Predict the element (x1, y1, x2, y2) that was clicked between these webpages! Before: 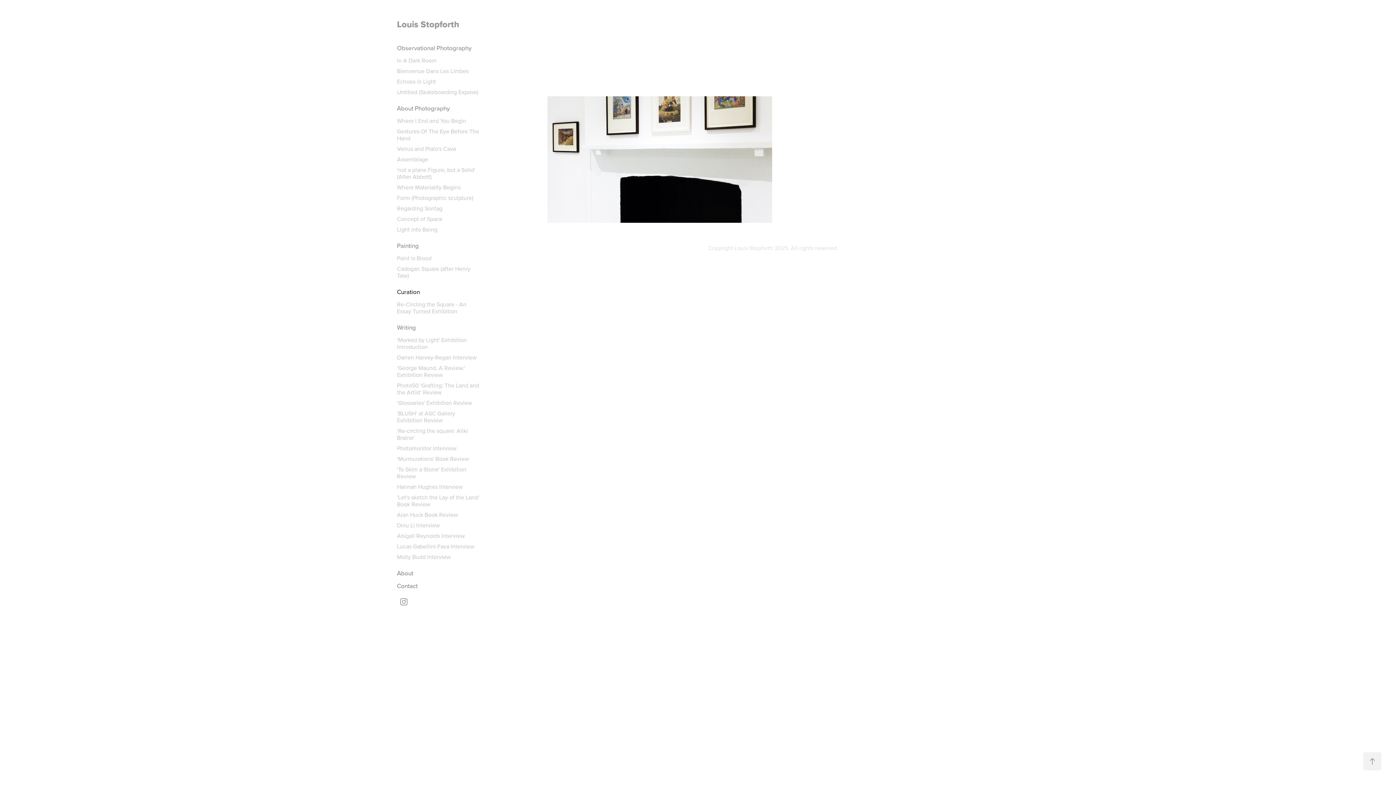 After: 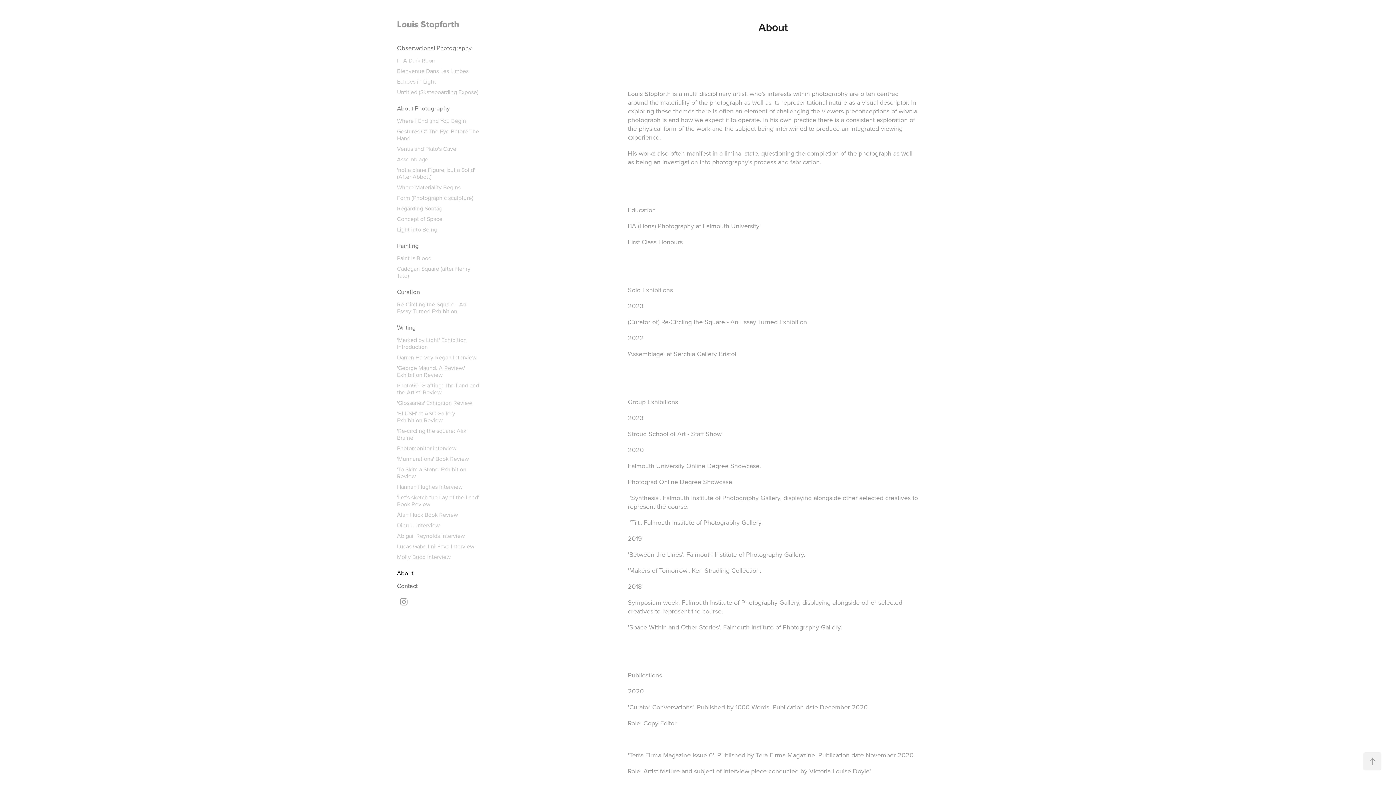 Action: bbox: (397, 569, 413, 577) label: About